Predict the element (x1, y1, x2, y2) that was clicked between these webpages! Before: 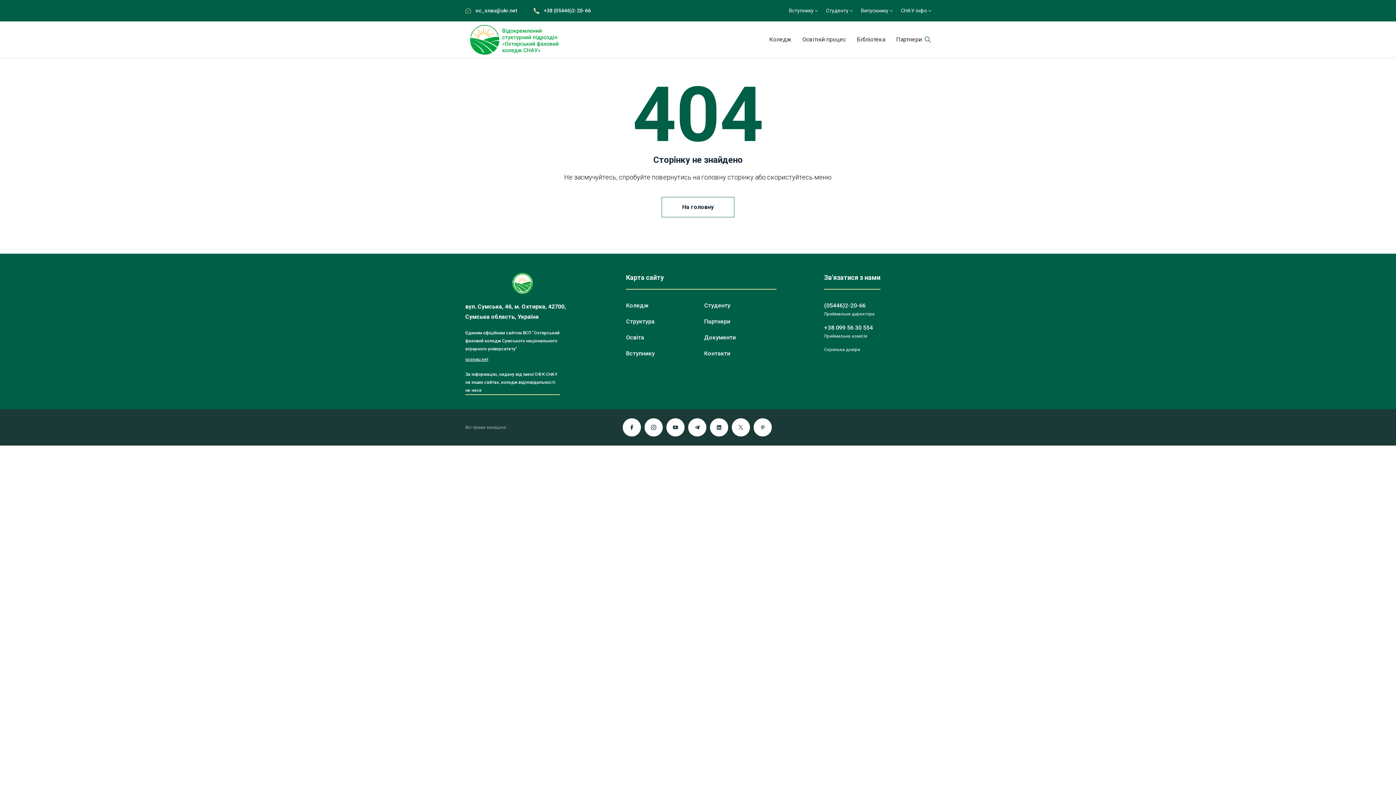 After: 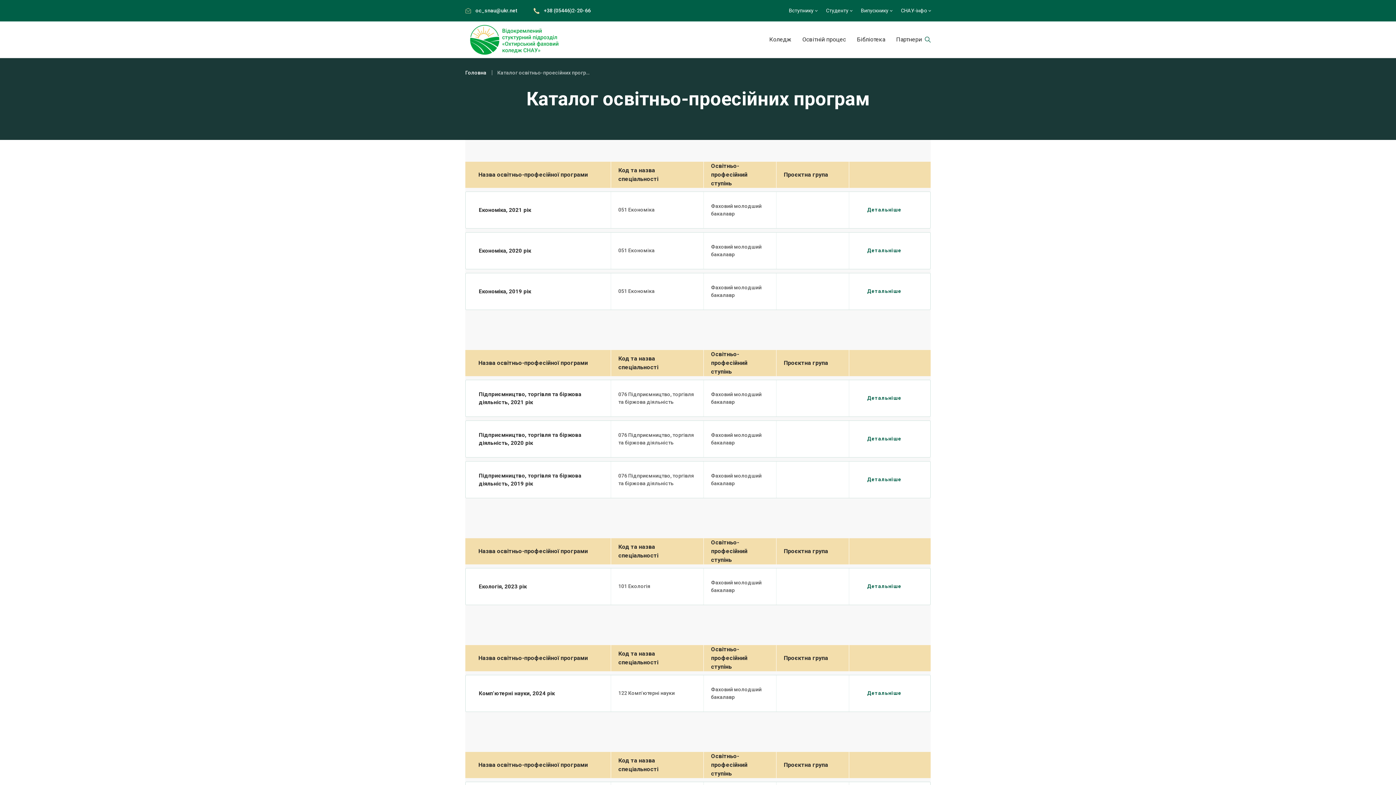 Action: label: Освіта bbox: (626, 334, 644, 341)